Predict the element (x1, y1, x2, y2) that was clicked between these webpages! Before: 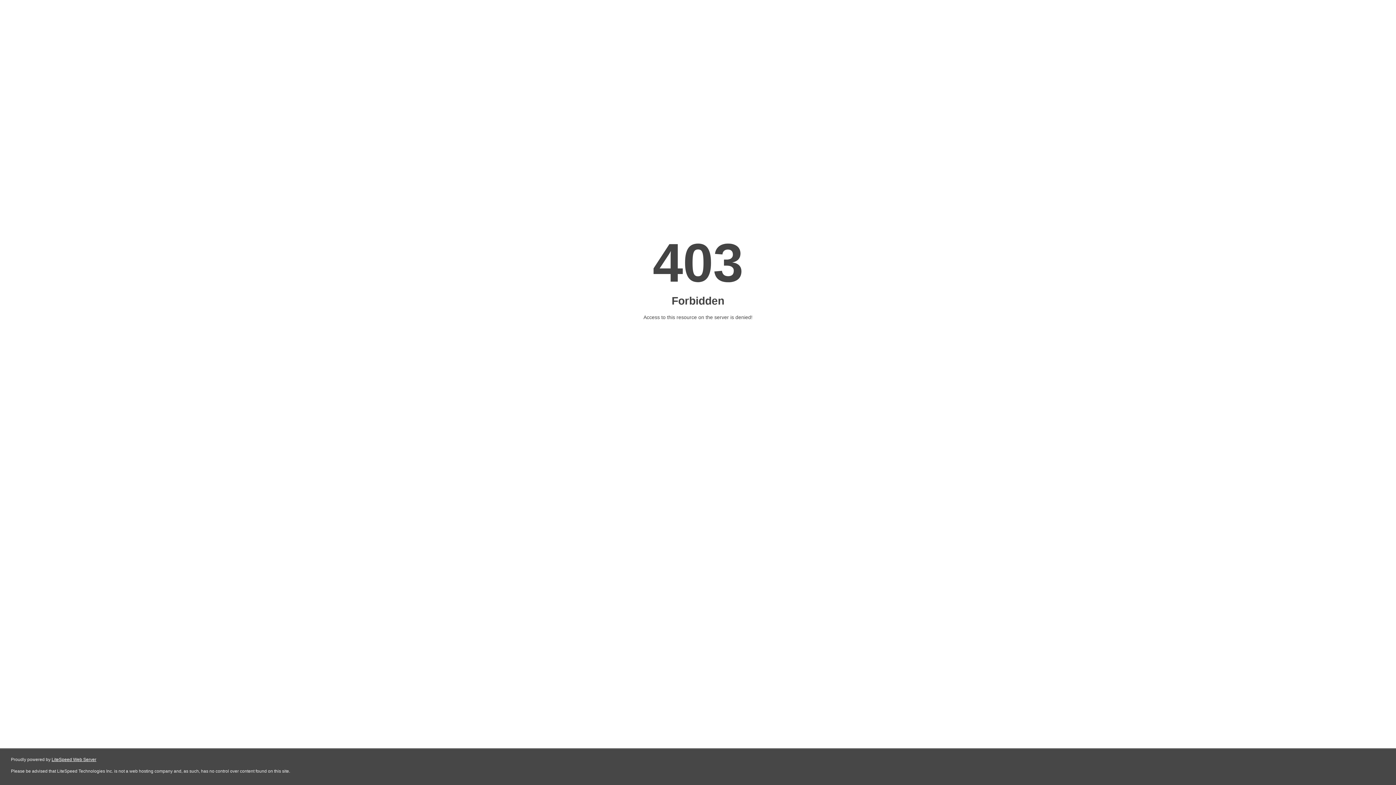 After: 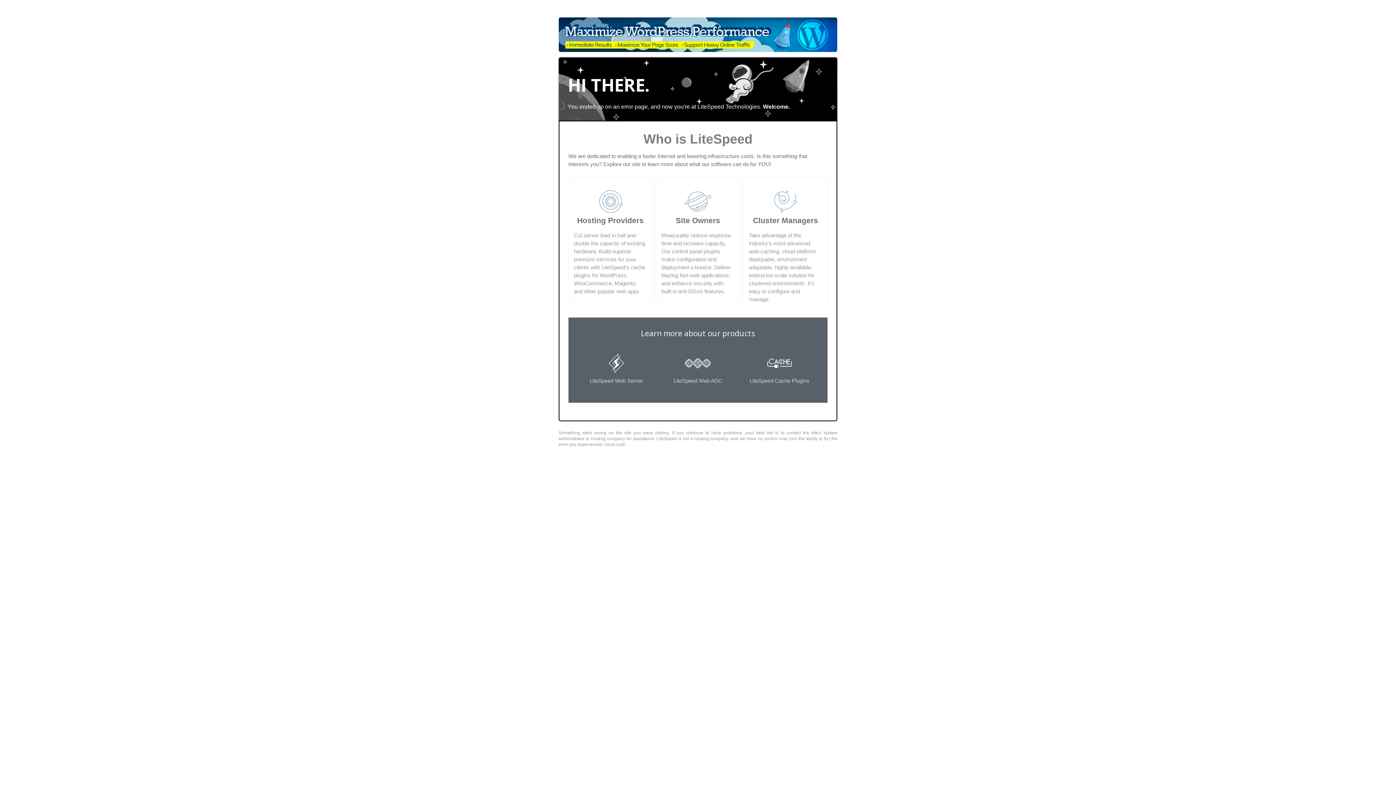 Action: label: LiteSpeed Web Server bbox: (51, 757, 96, 762)